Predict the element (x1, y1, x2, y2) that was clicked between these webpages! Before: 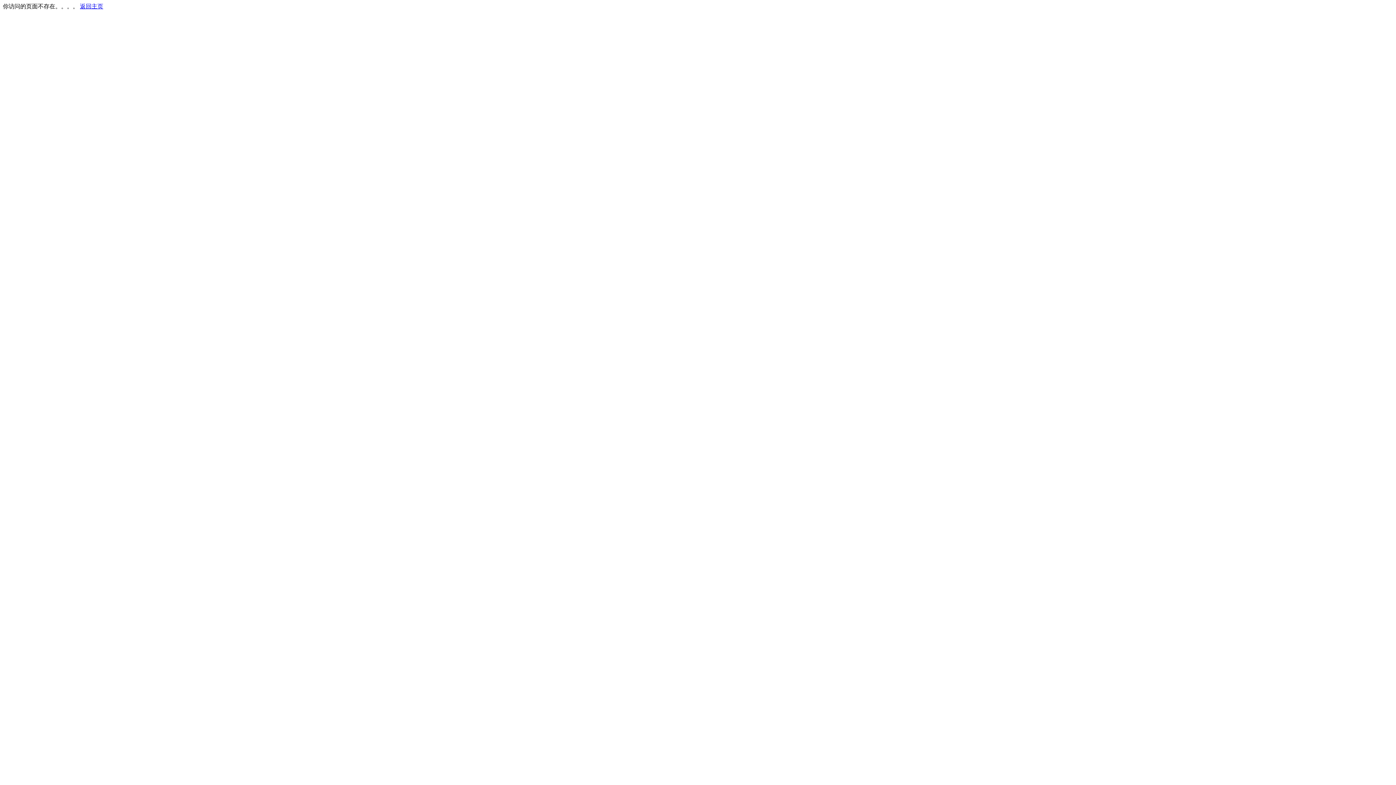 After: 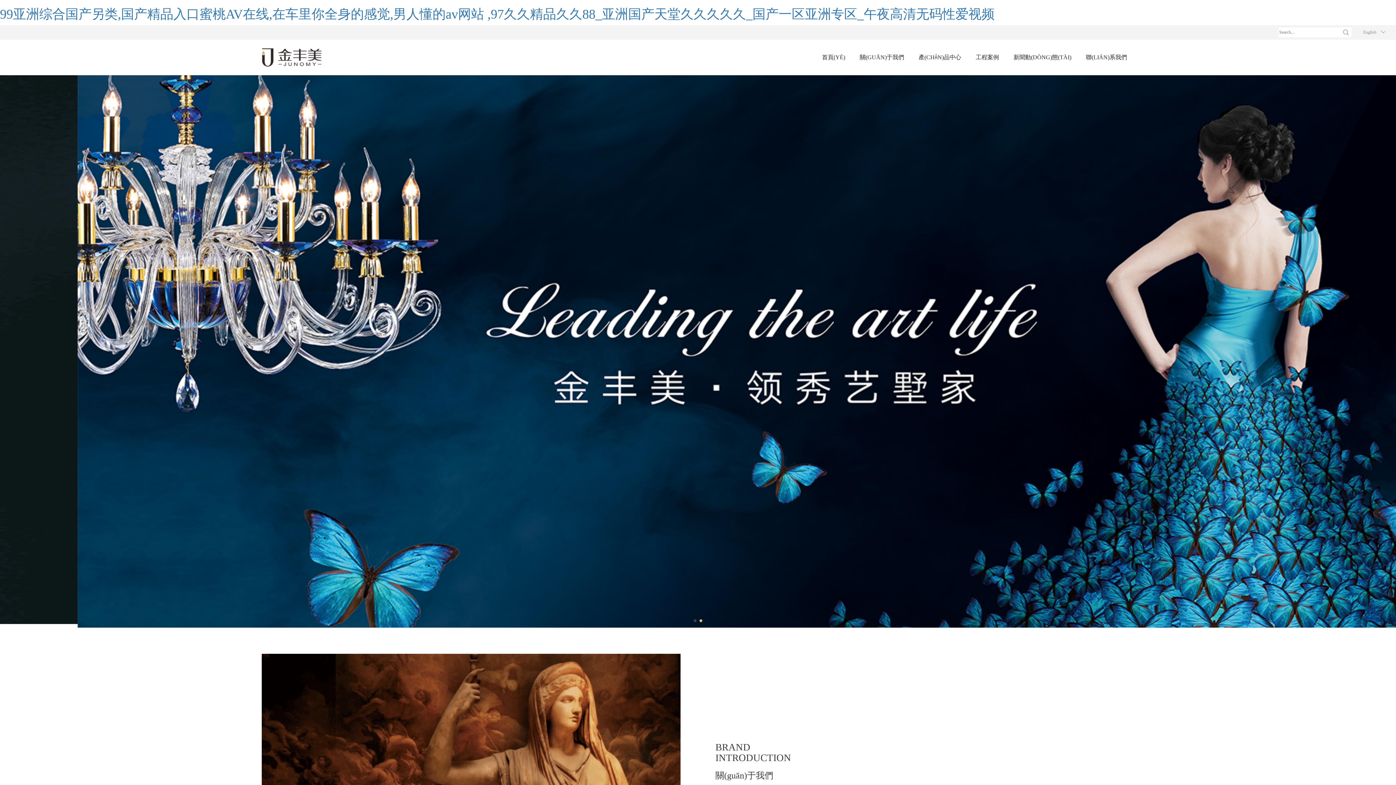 Action: label: 返回主页 bbox: (80, 3, 103, 9)